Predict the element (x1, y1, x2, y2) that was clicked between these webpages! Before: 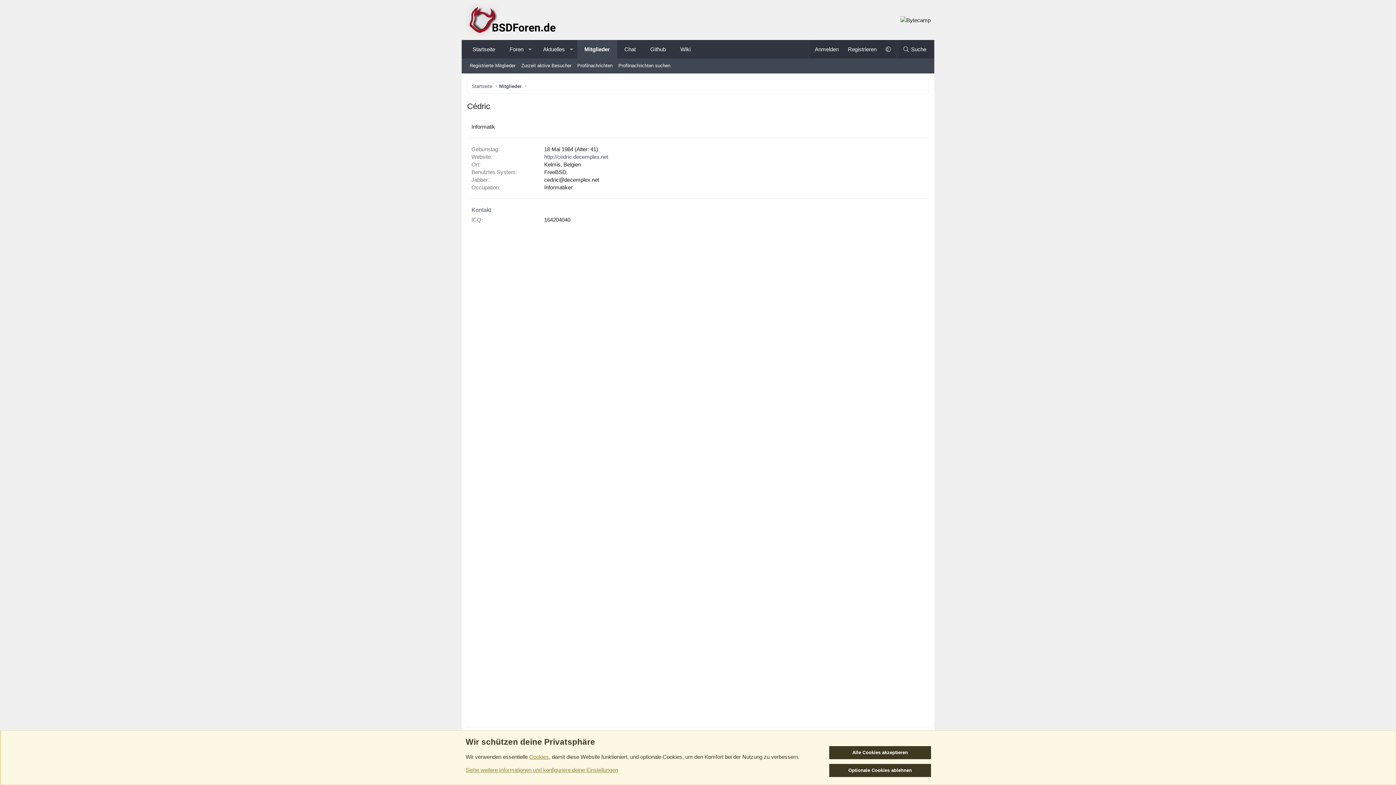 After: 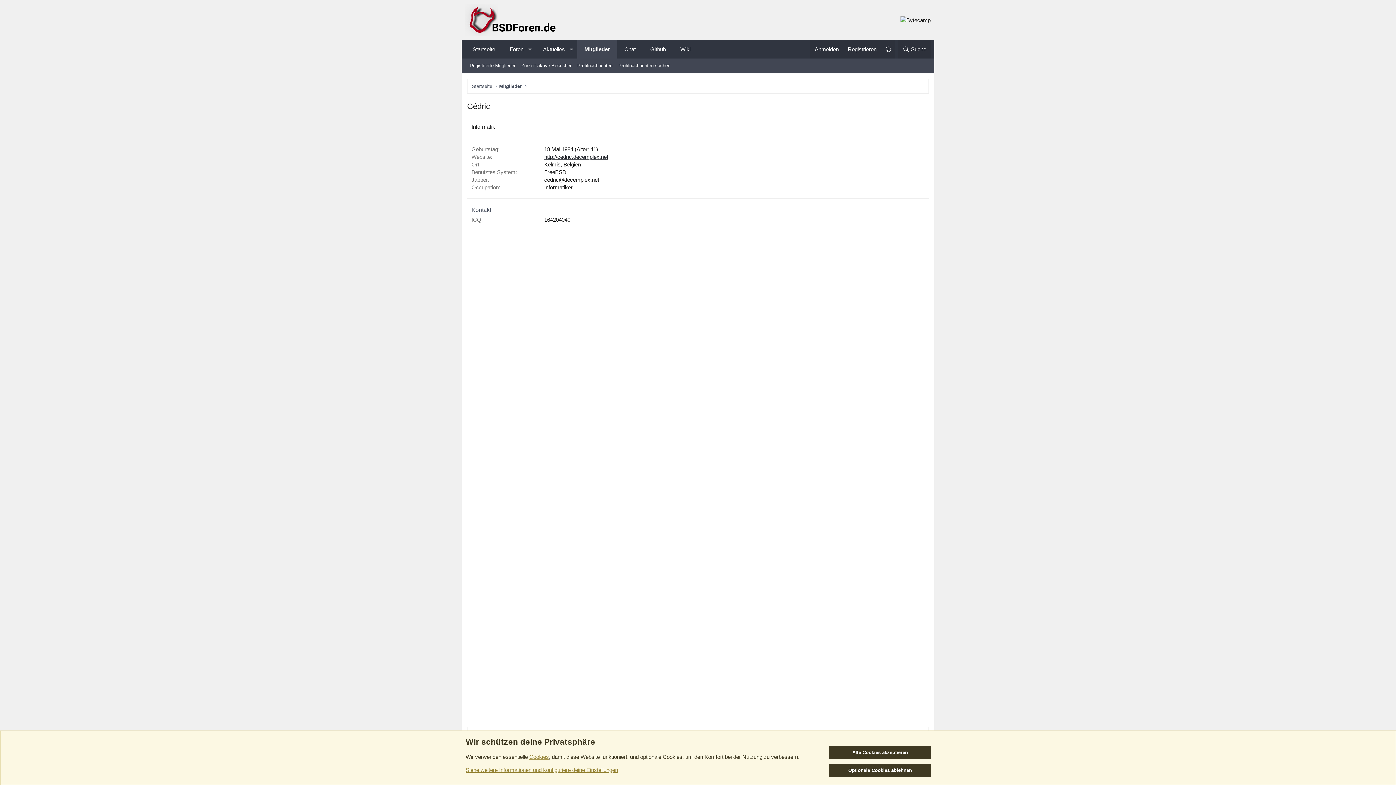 Action: bbox: (544, 153, 608, 160) label: http://cedric.decemplex.net